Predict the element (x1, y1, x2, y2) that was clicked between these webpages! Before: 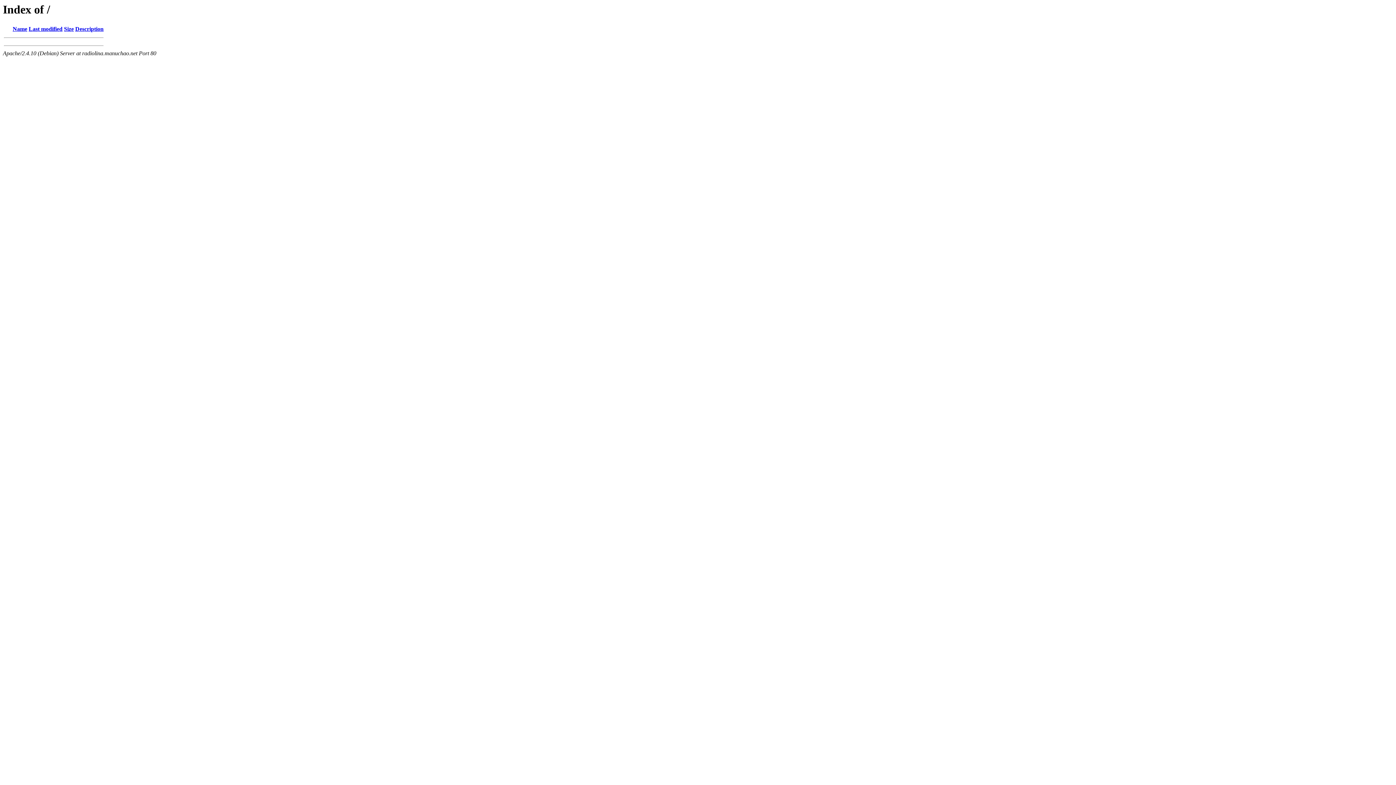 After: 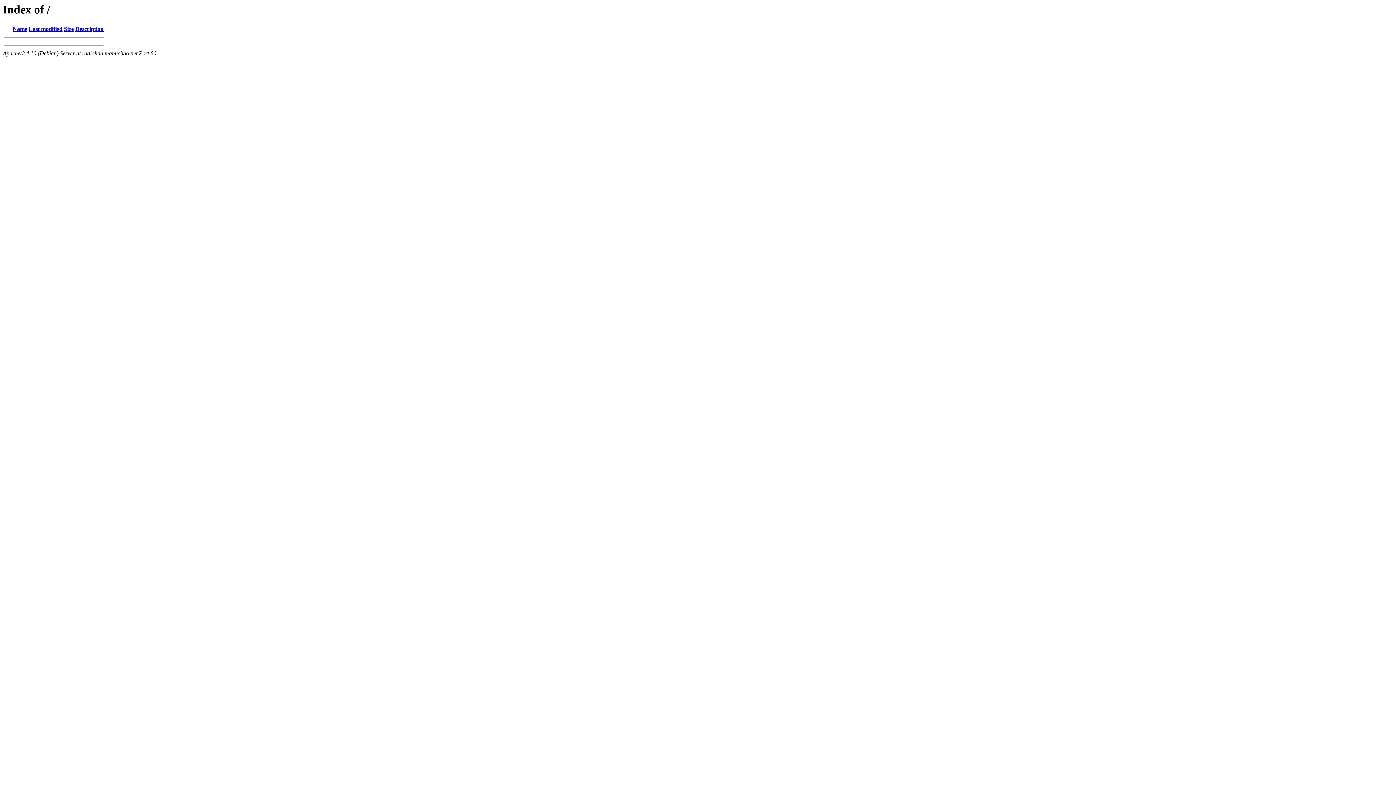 Action: bbox: (64, 25, 73, 32) label: Size